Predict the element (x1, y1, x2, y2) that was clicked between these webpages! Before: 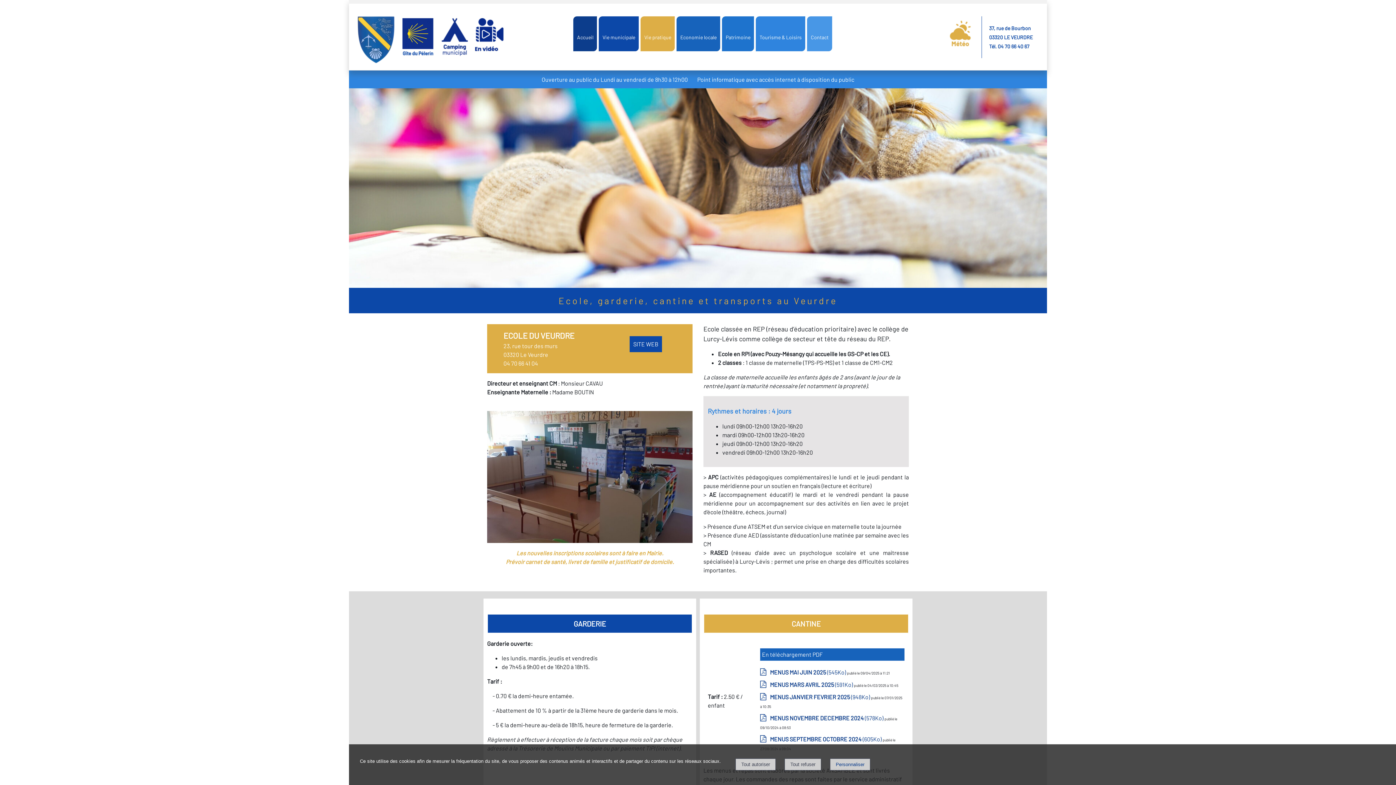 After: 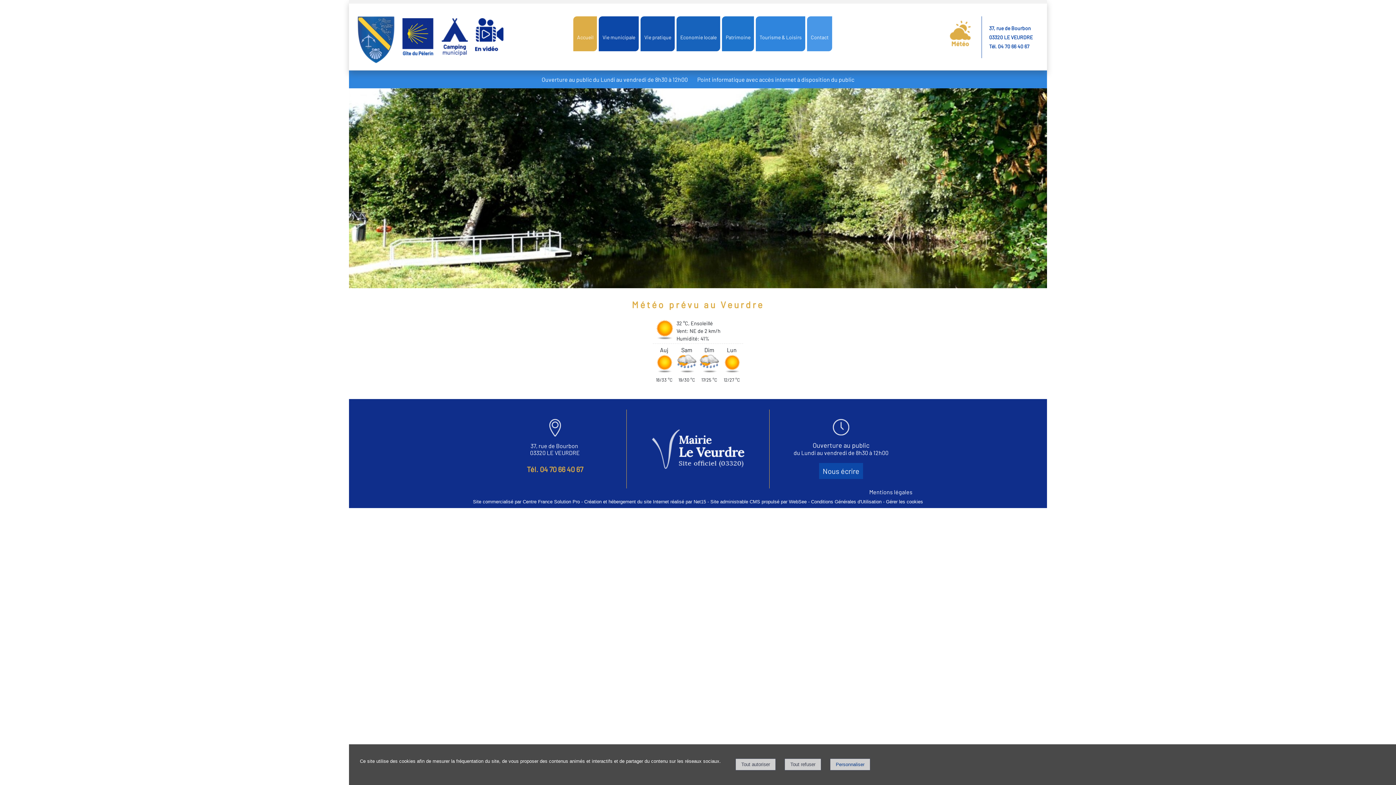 Action: bbox: (945, 42, 981, 49)